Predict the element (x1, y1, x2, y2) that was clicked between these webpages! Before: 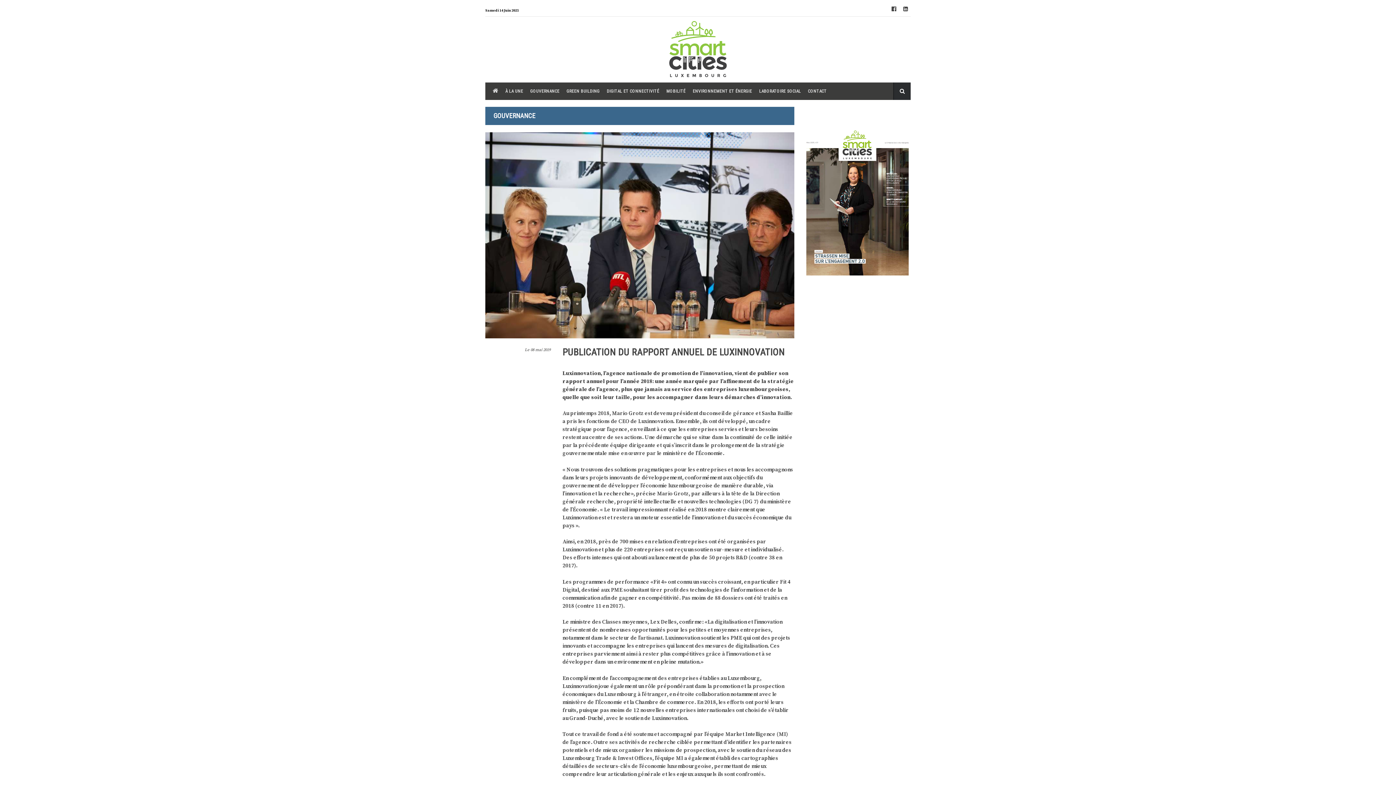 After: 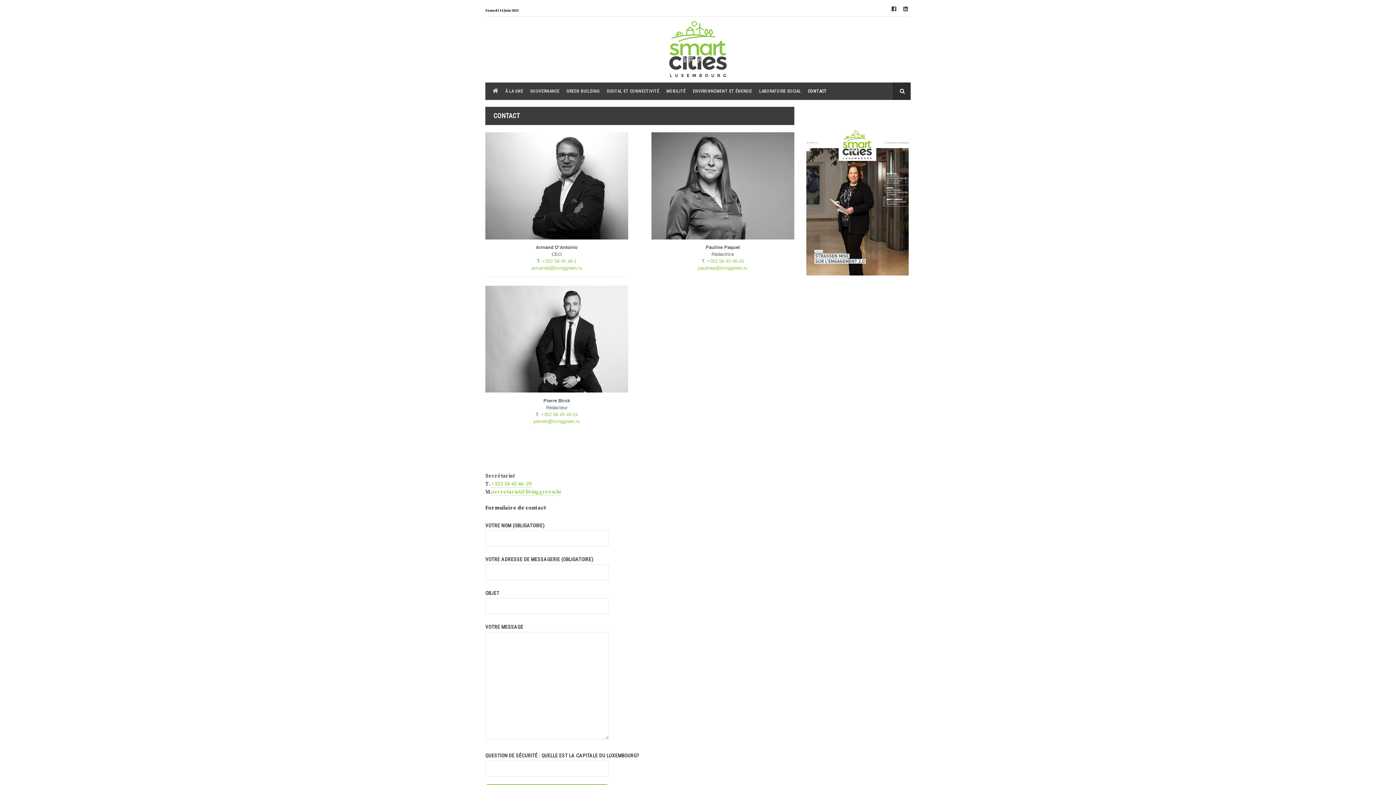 Action: bbox: (808, 82, 826, 100) label: CONTACT